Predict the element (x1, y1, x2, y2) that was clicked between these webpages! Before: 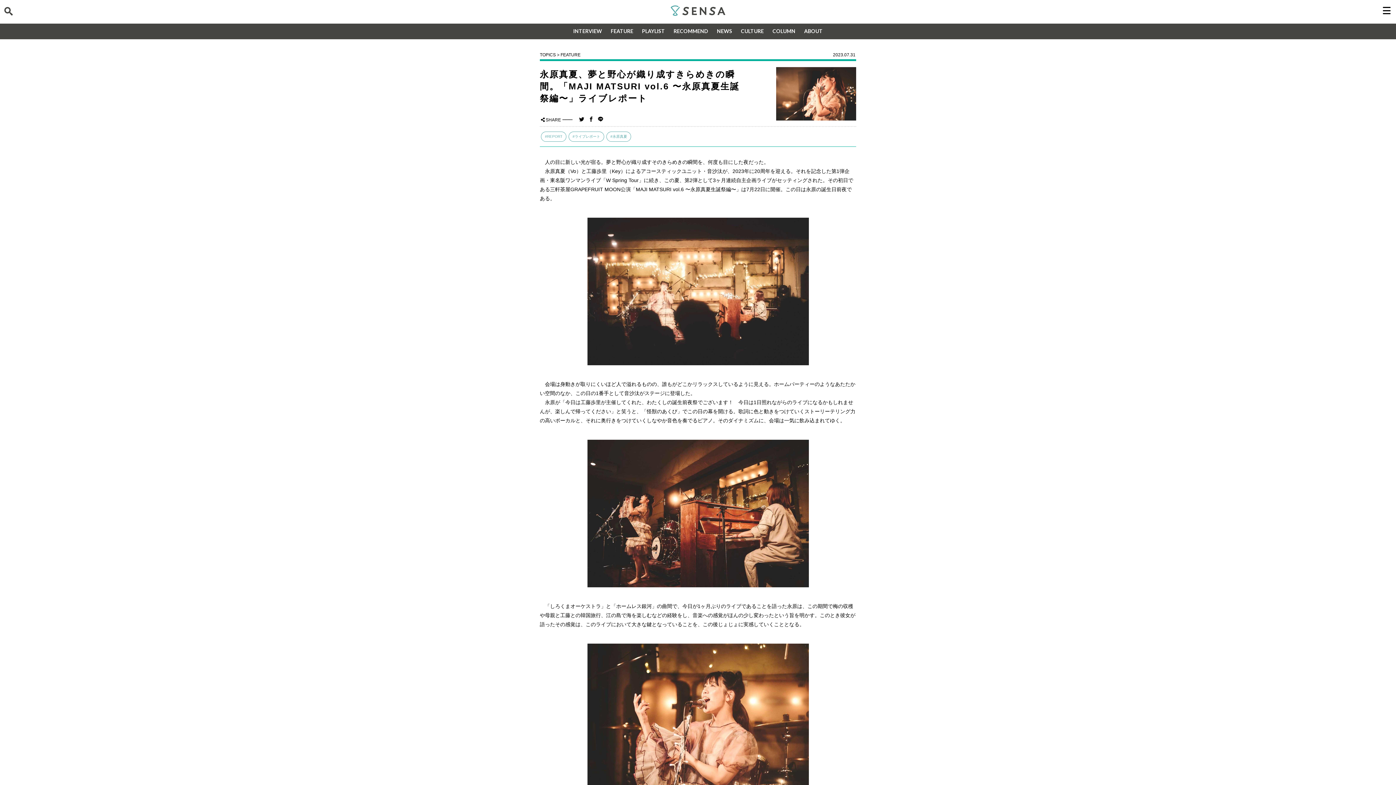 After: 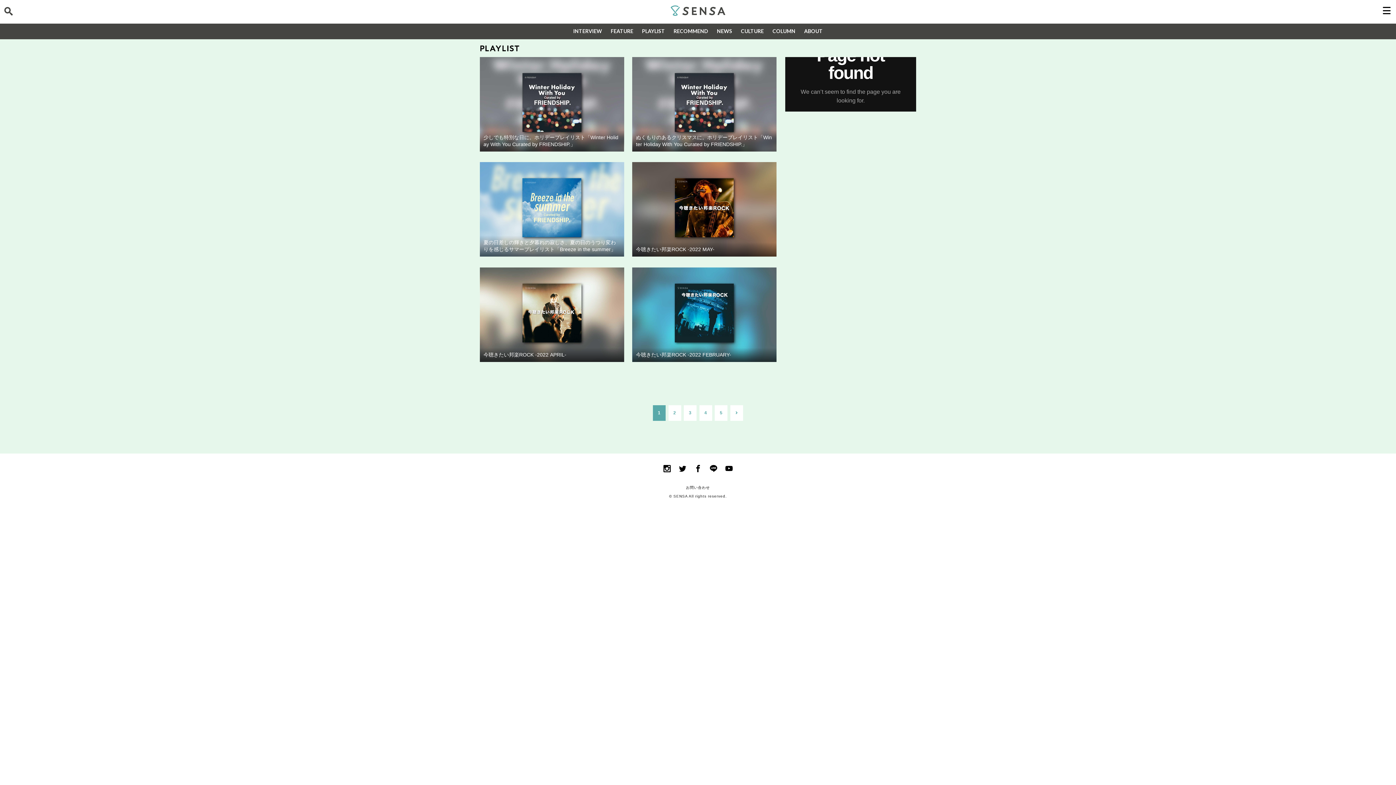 Action: bbox: (637, 22, 669, 39) label: PLAYLIST